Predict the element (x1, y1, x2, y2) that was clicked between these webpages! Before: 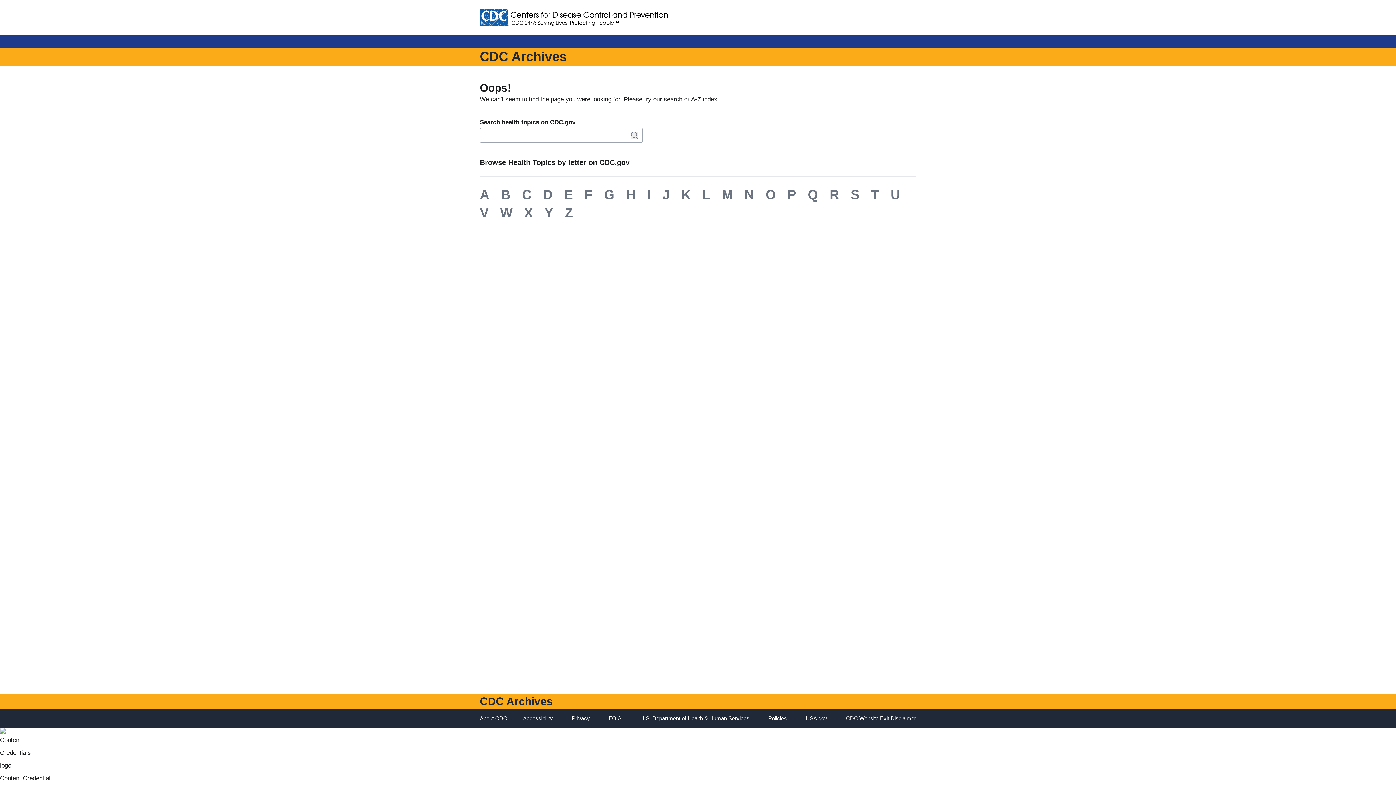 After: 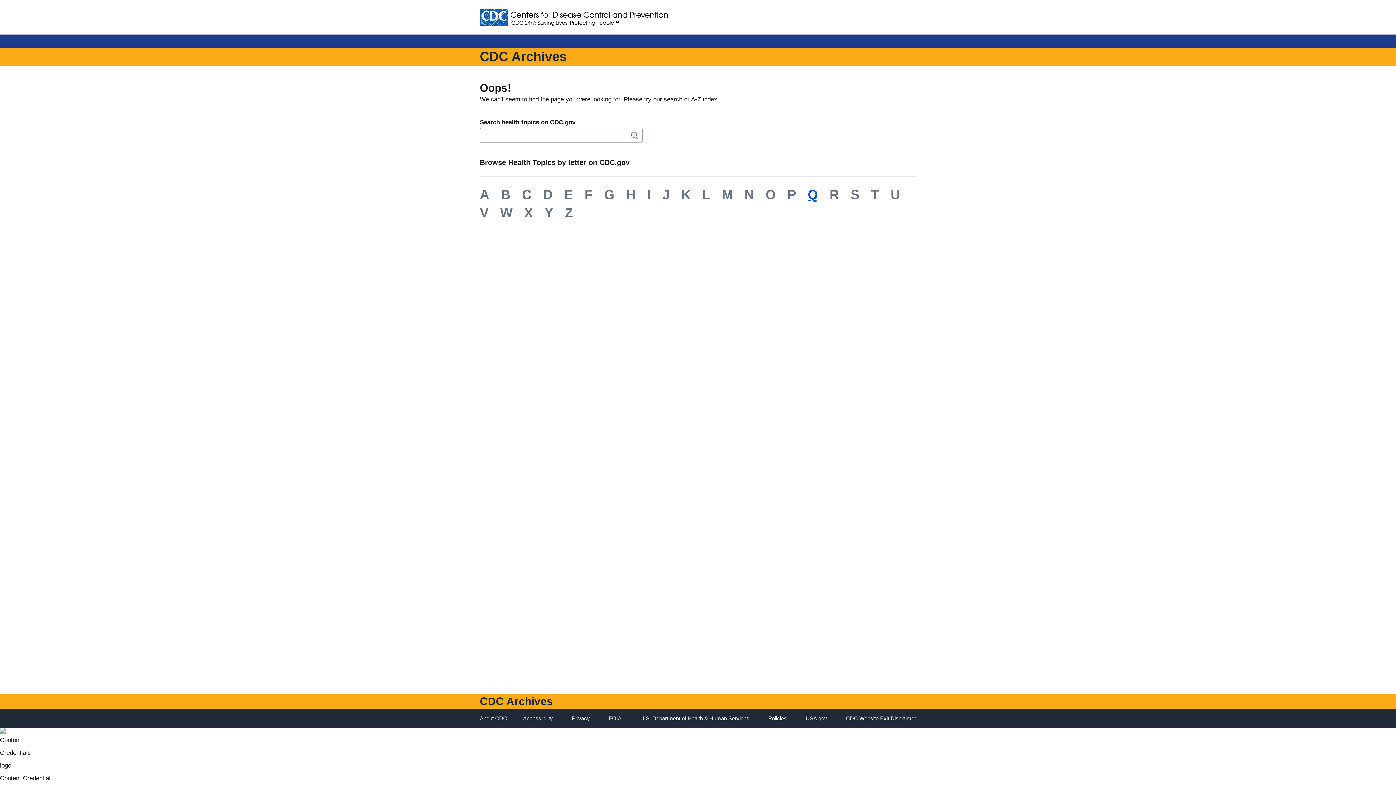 Action: label: Q bbox: (808, 187, 818, 202)